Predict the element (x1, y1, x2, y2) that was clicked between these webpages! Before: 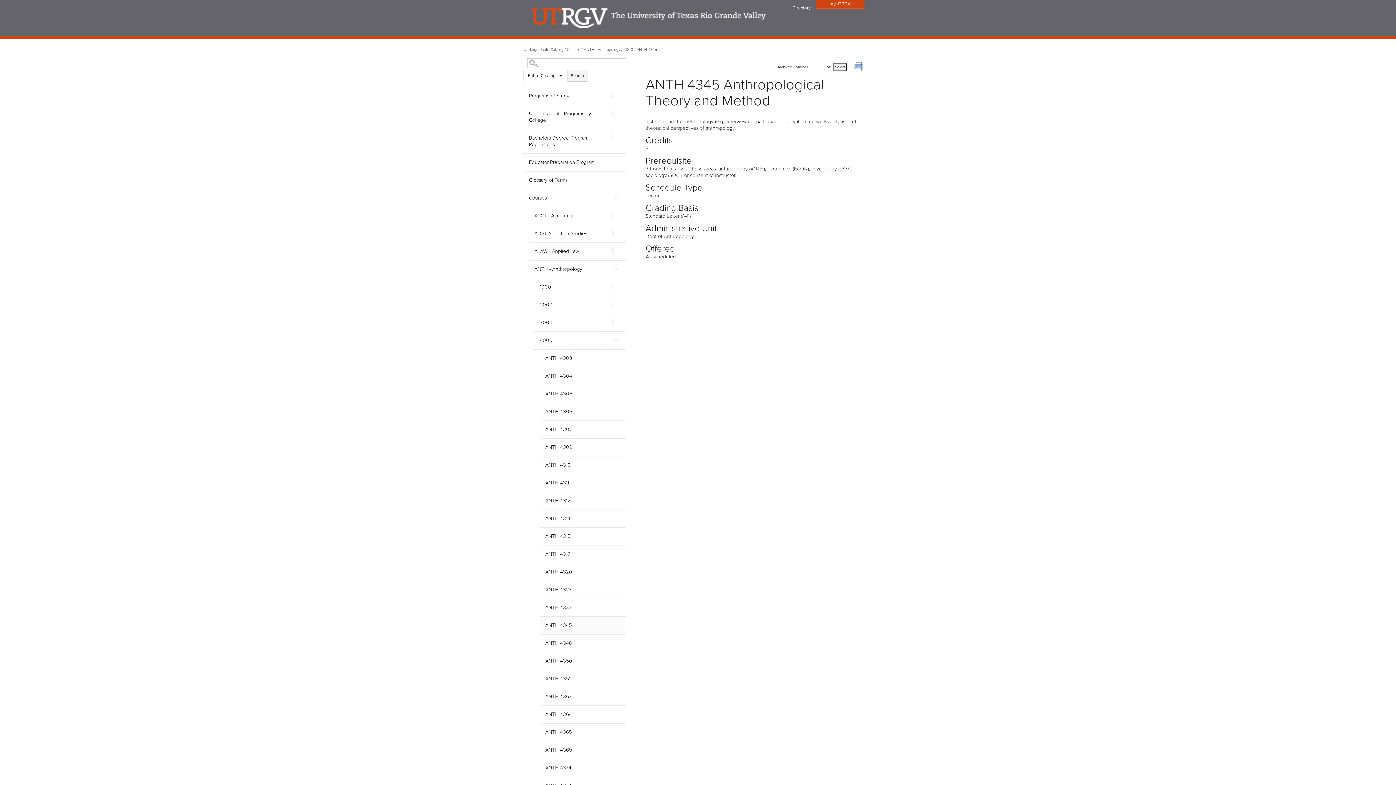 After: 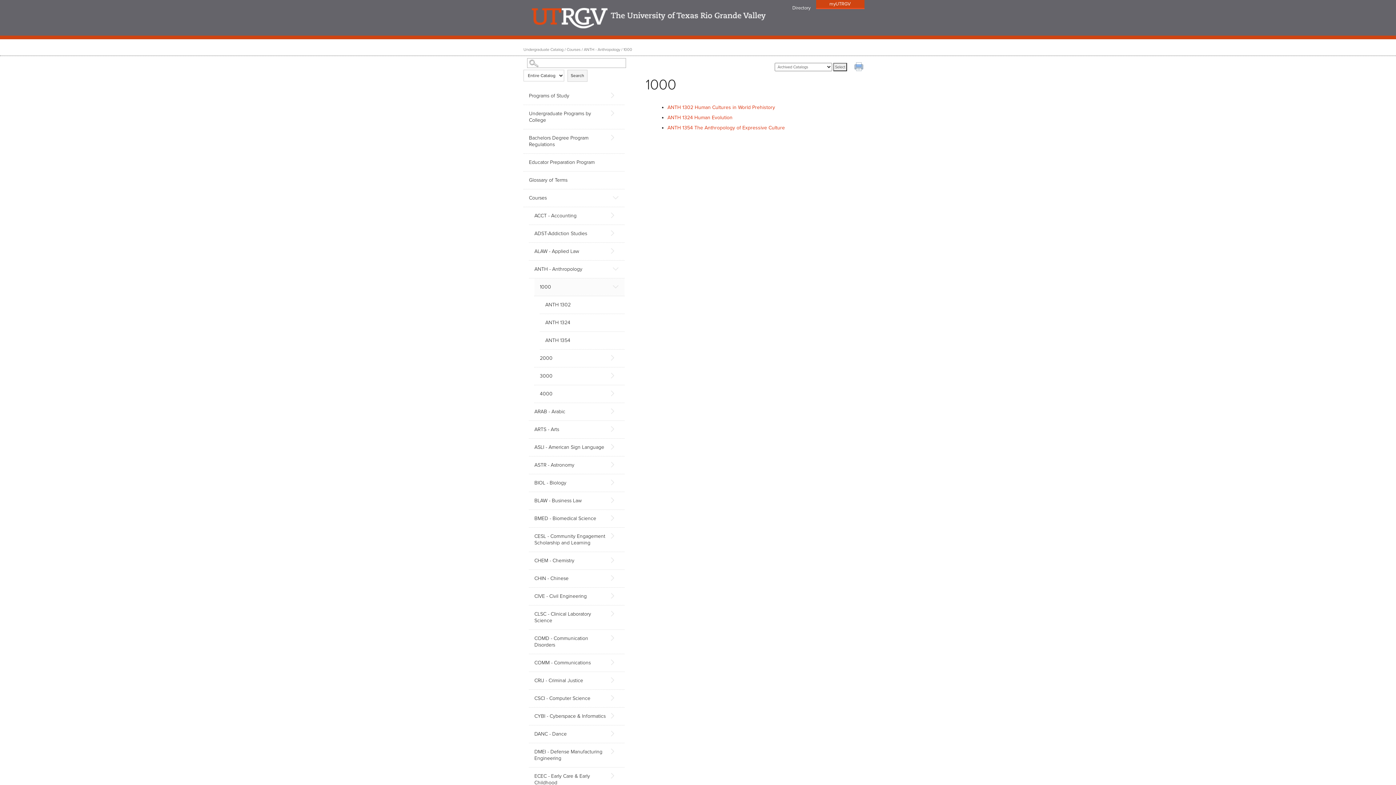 Action: label: 1000 bbox: (534, 278, 624, 296)